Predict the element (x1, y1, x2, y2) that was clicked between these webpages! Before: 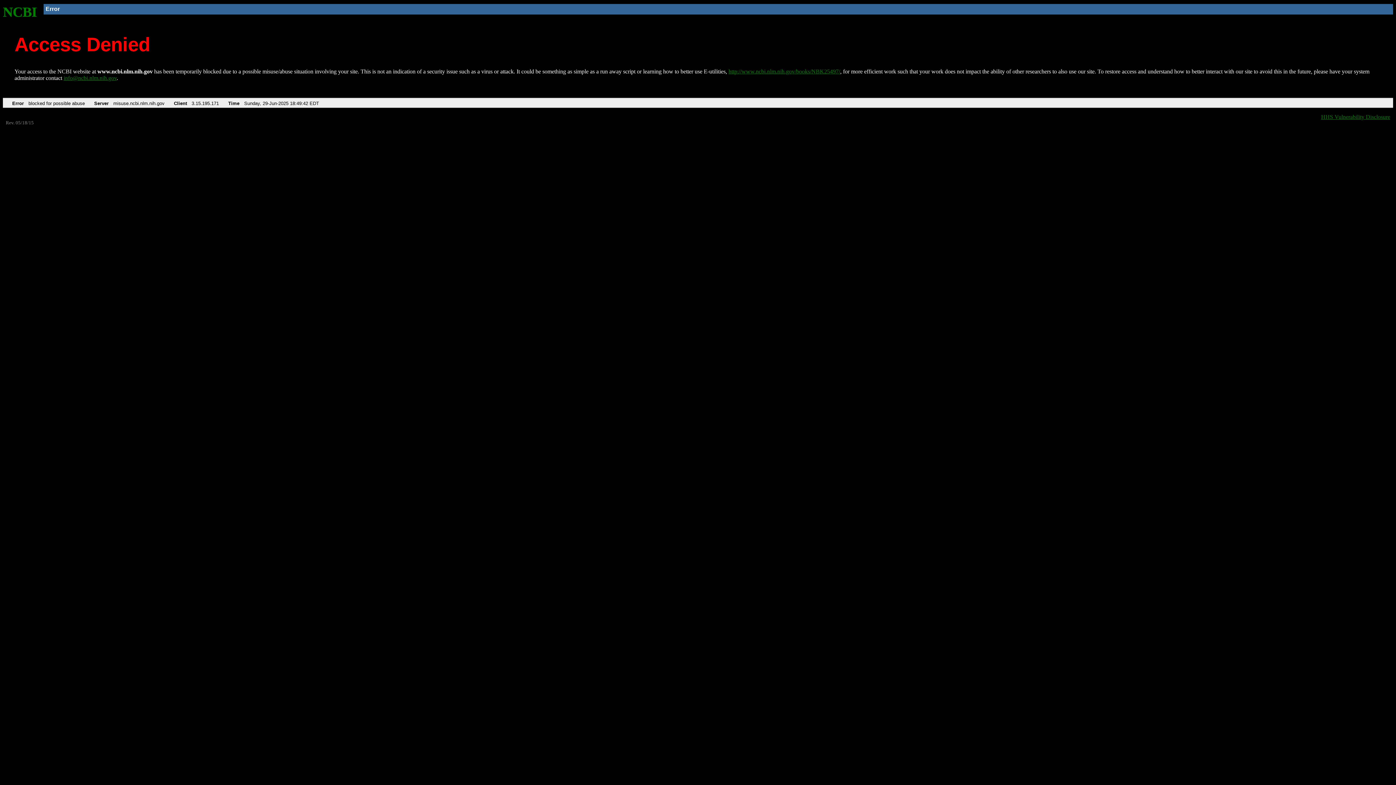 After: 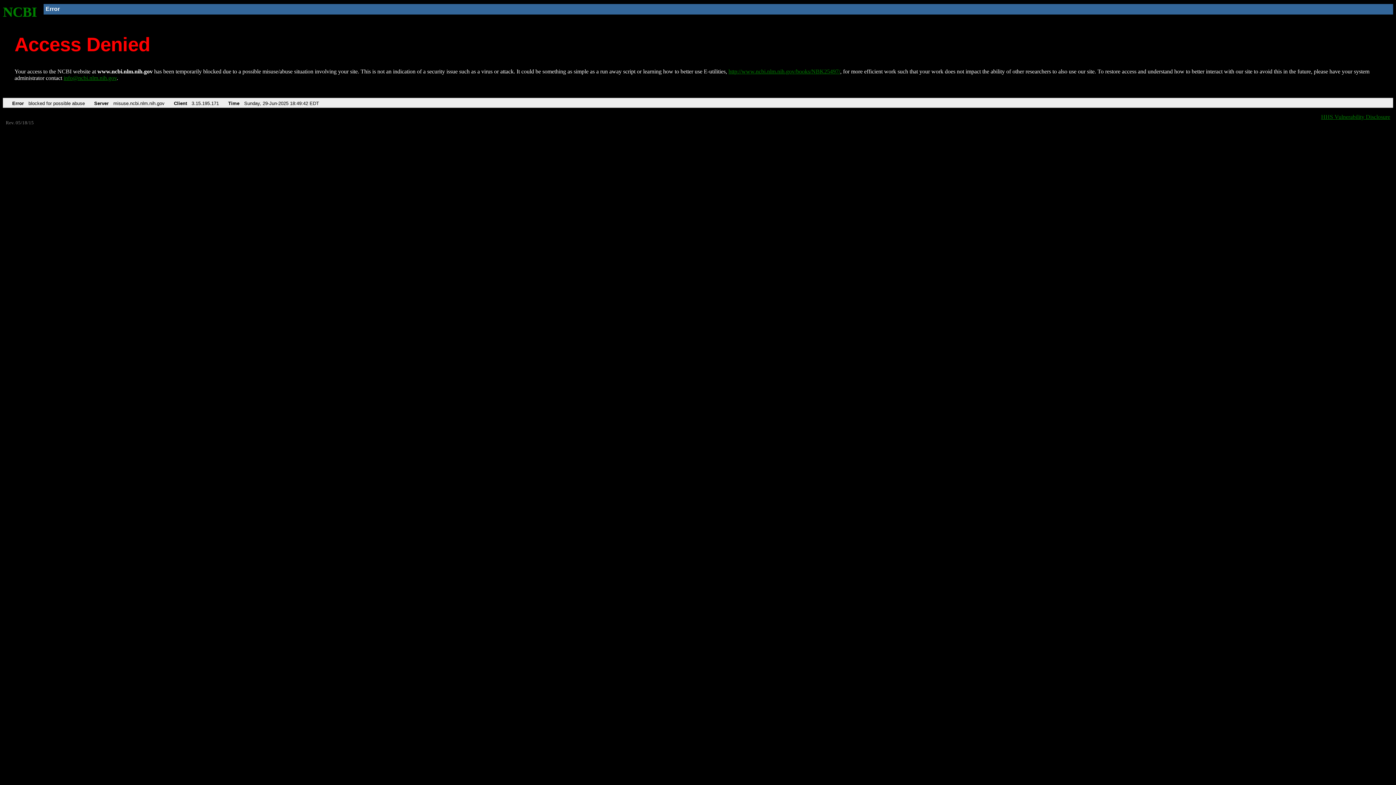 Action: label: info@ncbi.nlm.nih.gov bbox: (63, 75, 116, 81)